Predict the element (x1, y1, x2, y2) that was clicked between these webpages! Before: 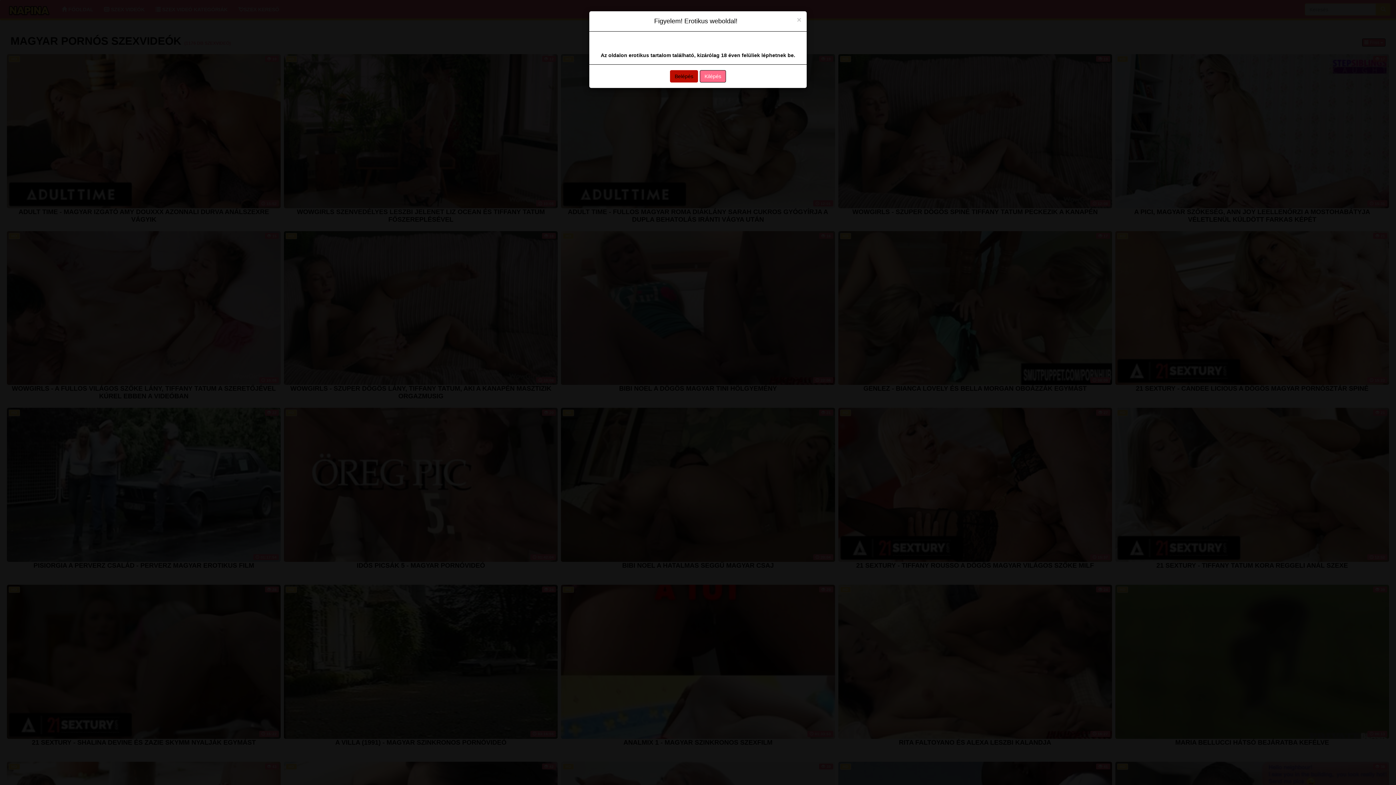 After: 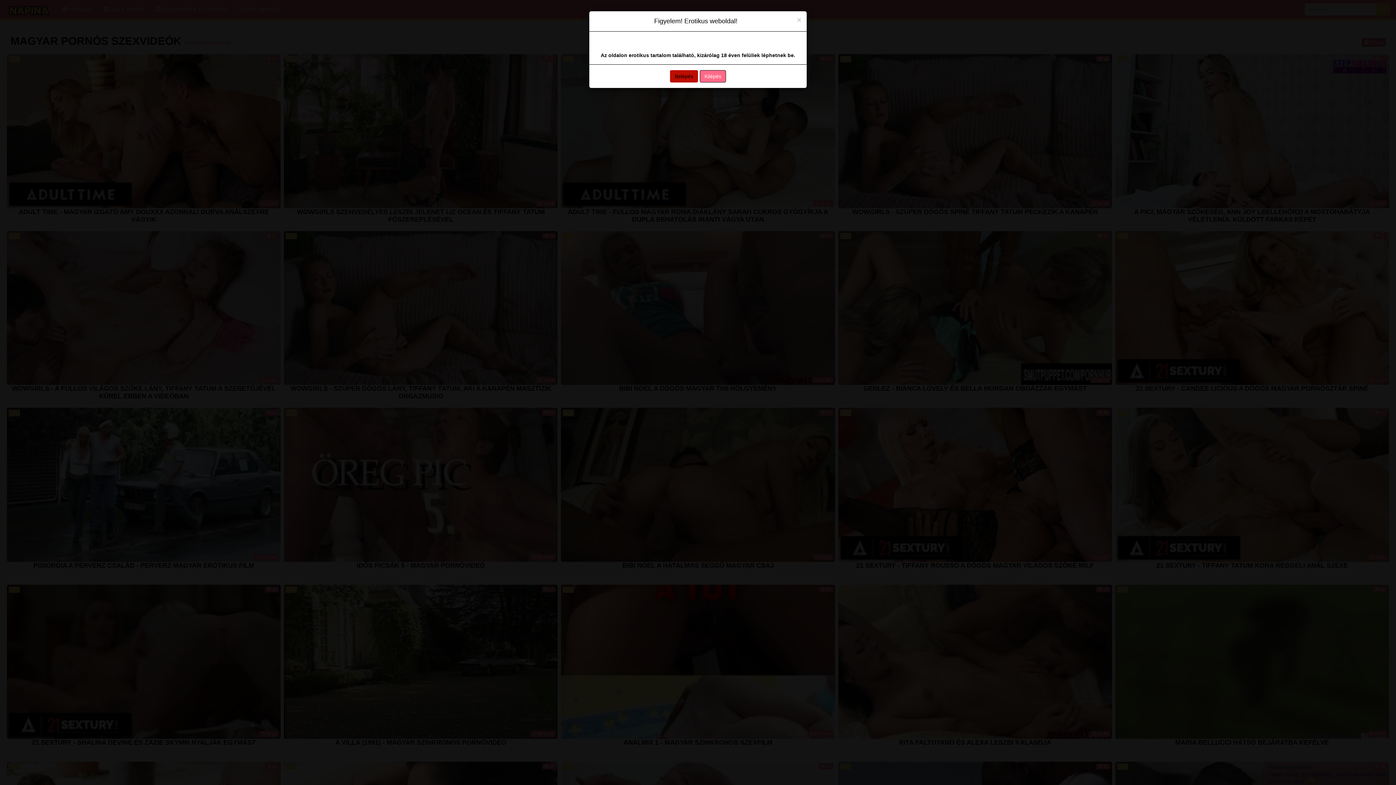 Action: label: Kilépés bbox: (700, 70, 726, 82)